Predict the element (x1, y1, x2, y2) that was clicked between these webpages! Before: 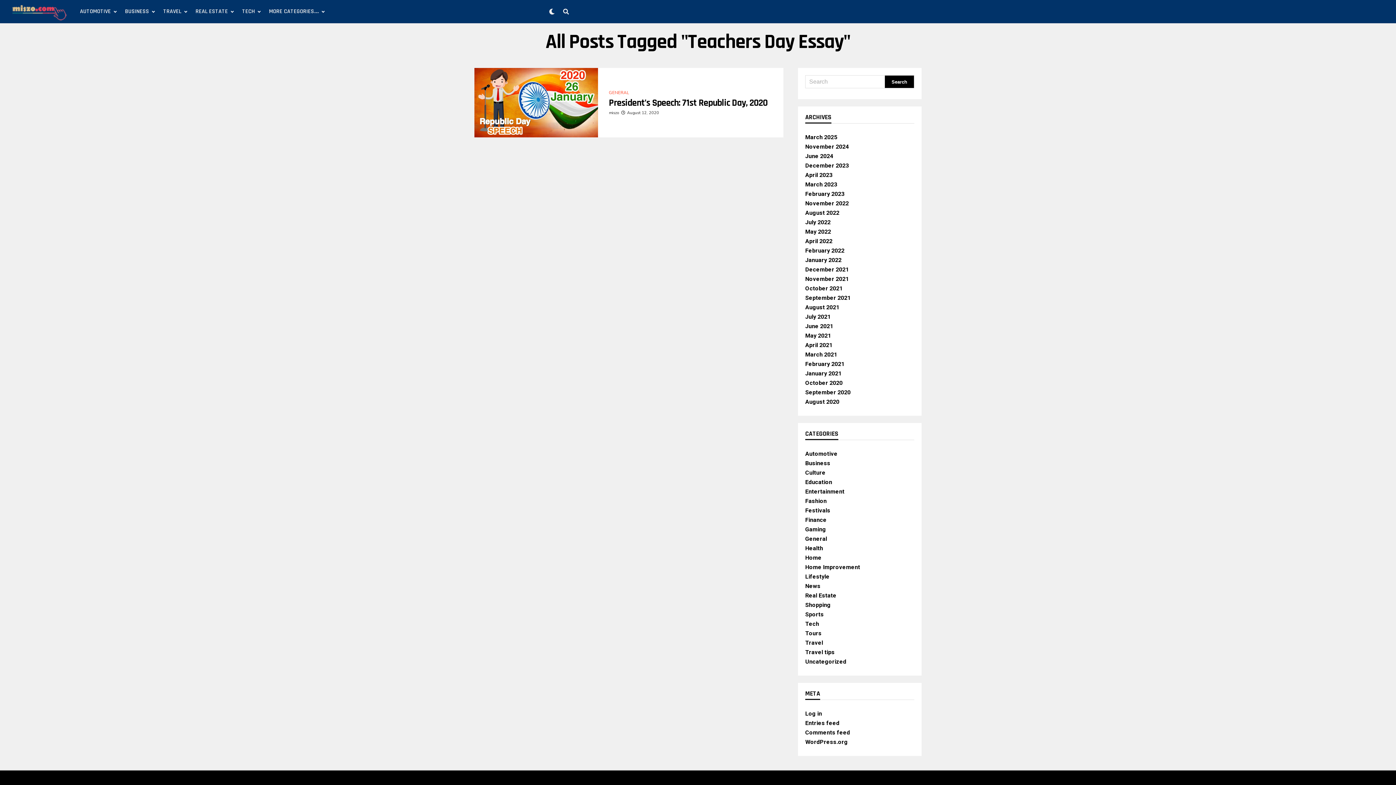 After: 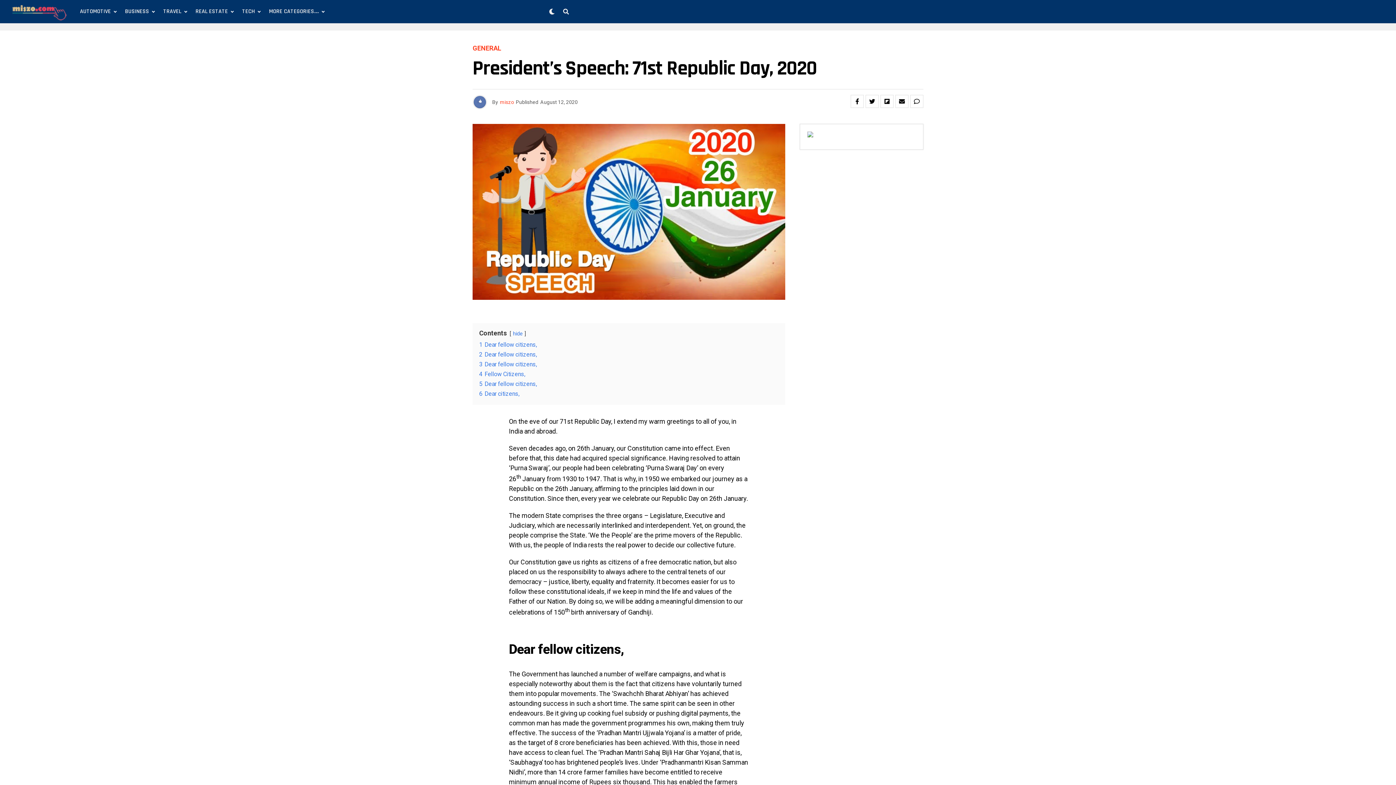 Action: bbox: (609, 100, 767, 107) label: President’s Speech: 71st Republic Day, 2020